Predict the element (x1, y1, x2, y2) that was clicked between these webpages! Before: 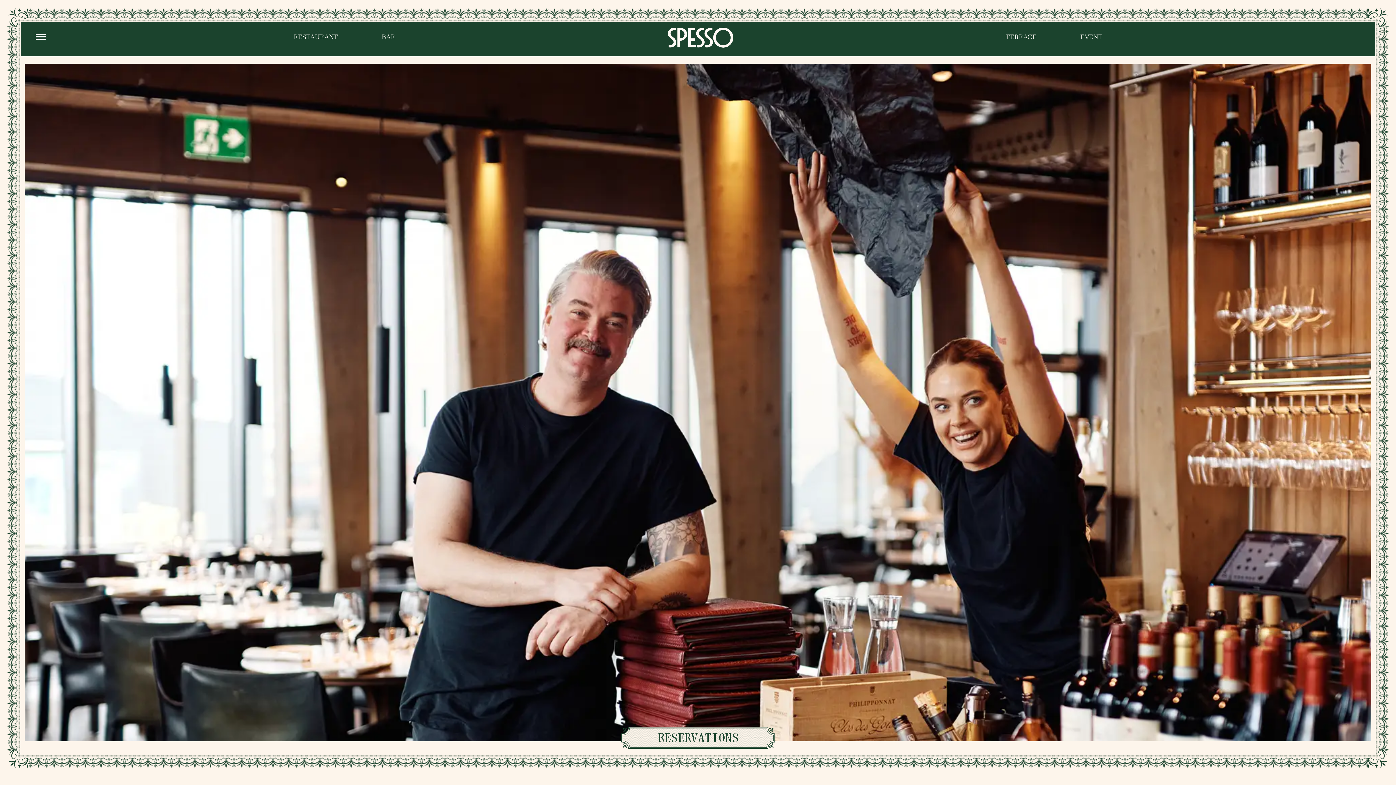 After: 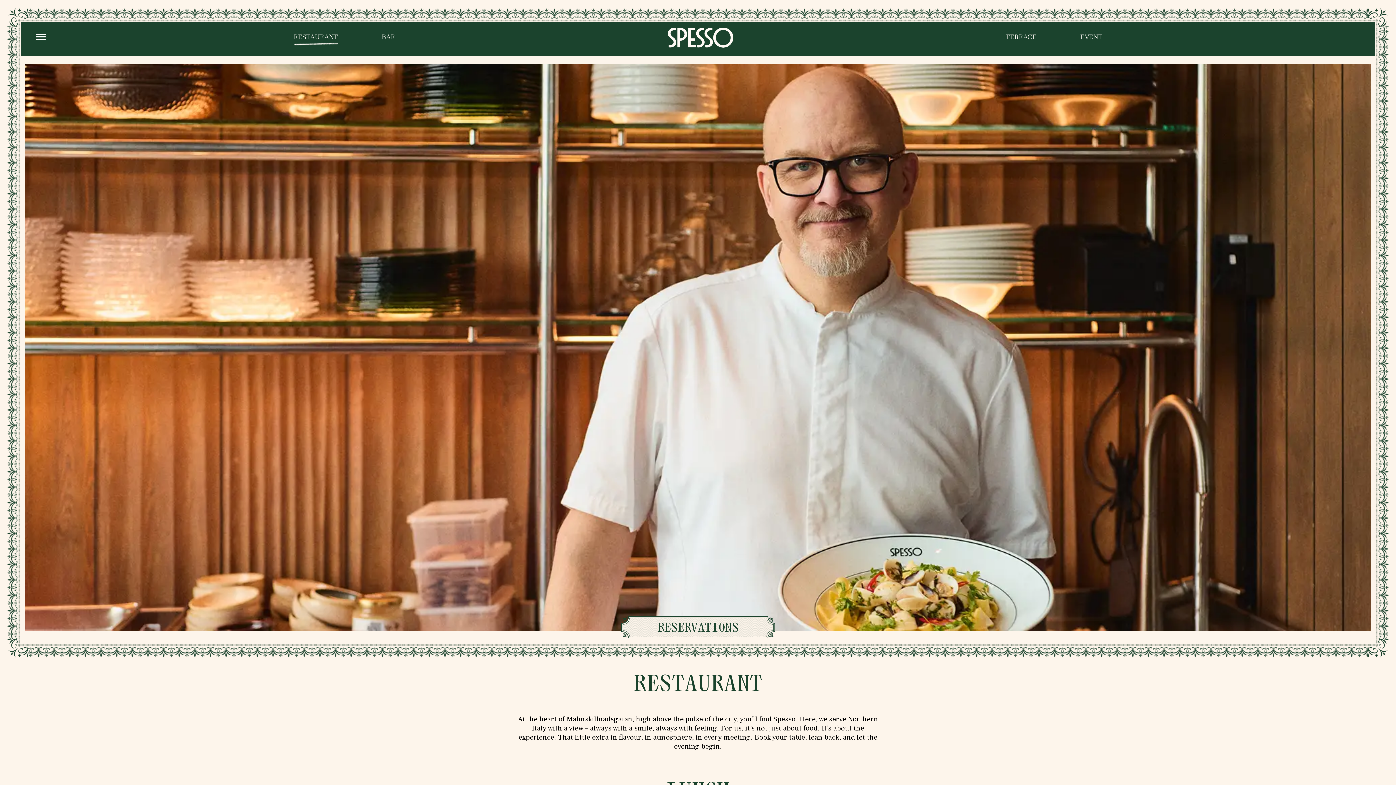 Action: label: RESTAURANT bbox: (293, 32, 338, 41)